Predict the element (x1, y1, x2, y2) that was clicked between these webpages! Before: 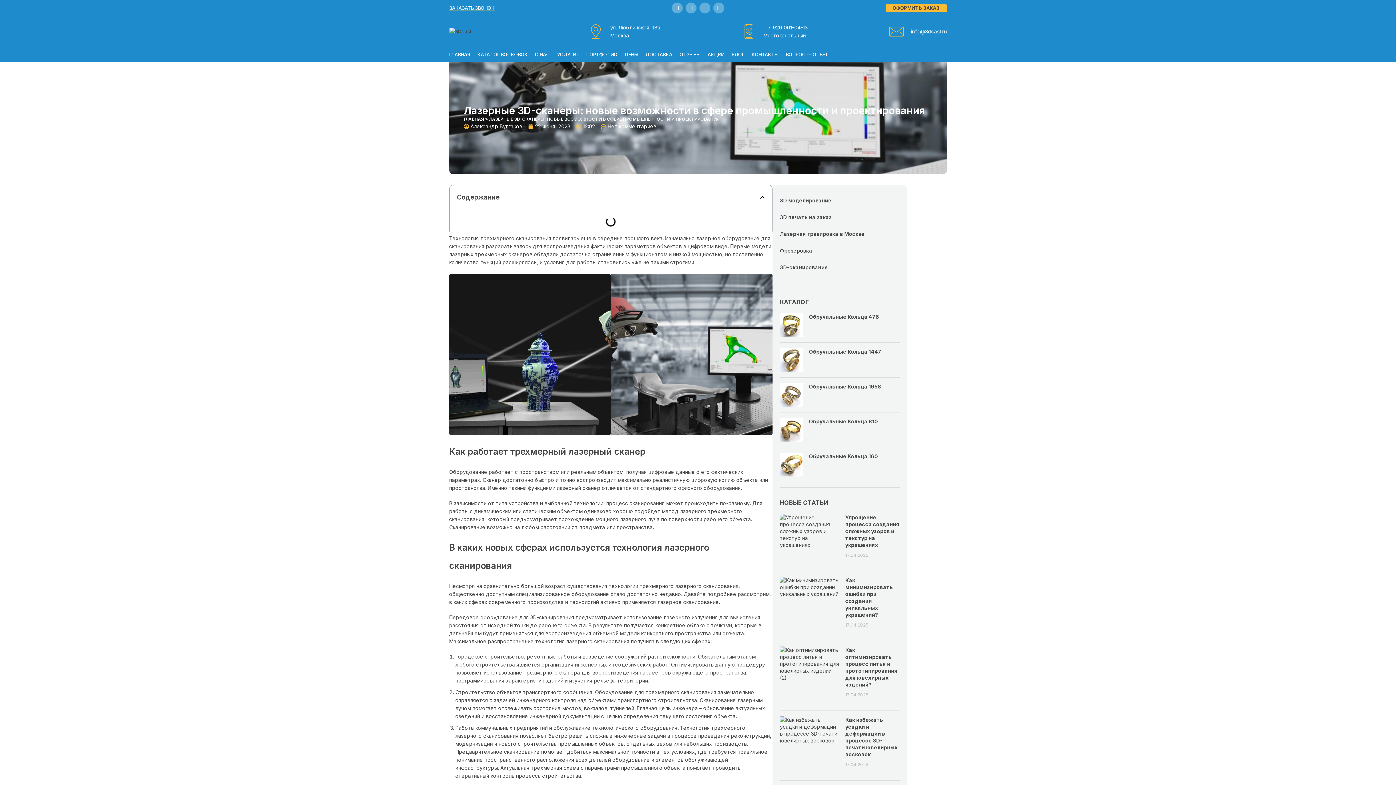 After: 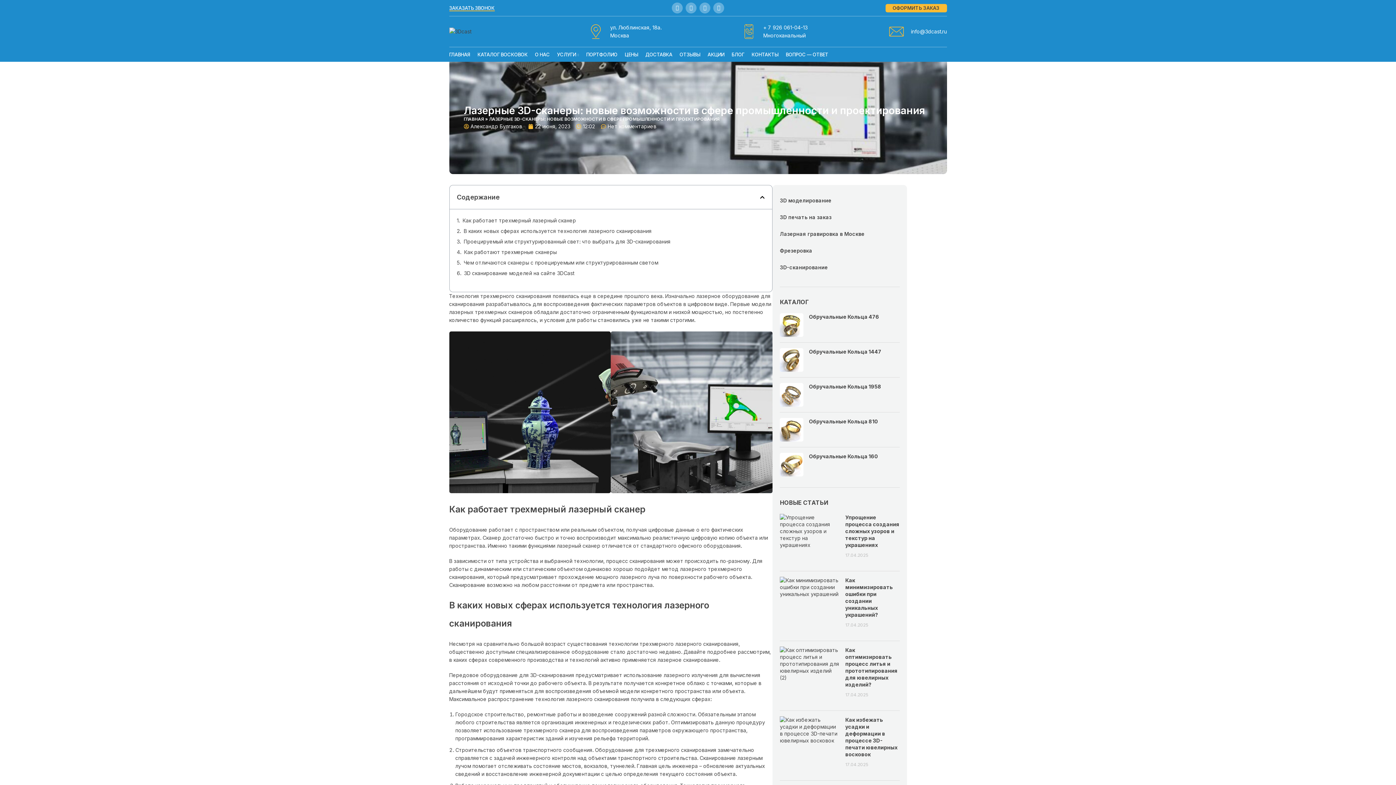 Action: bbox: (713, 2, 724, 13)